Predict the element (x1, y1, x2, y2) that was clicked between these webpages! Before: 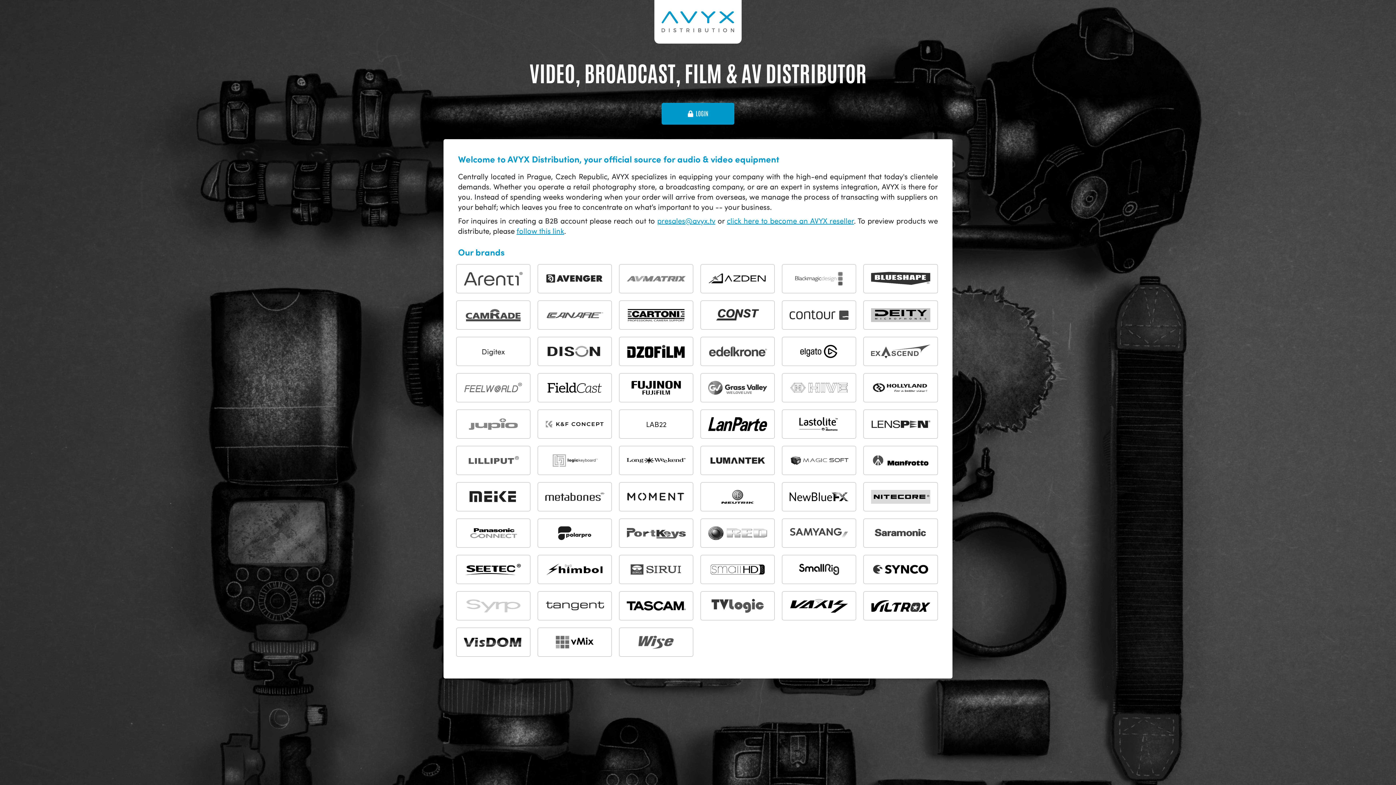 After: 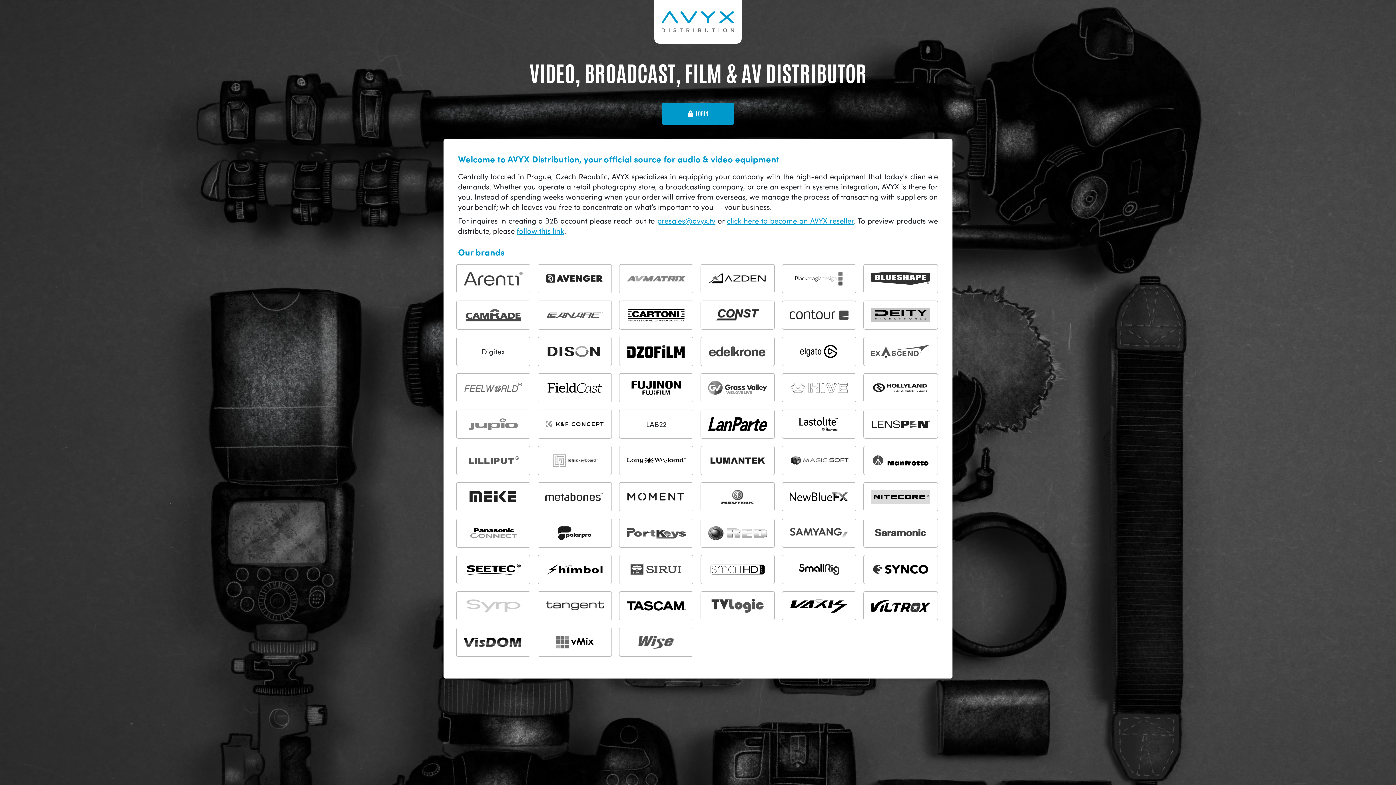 Action: bbox: (619, 518, 693, 548)